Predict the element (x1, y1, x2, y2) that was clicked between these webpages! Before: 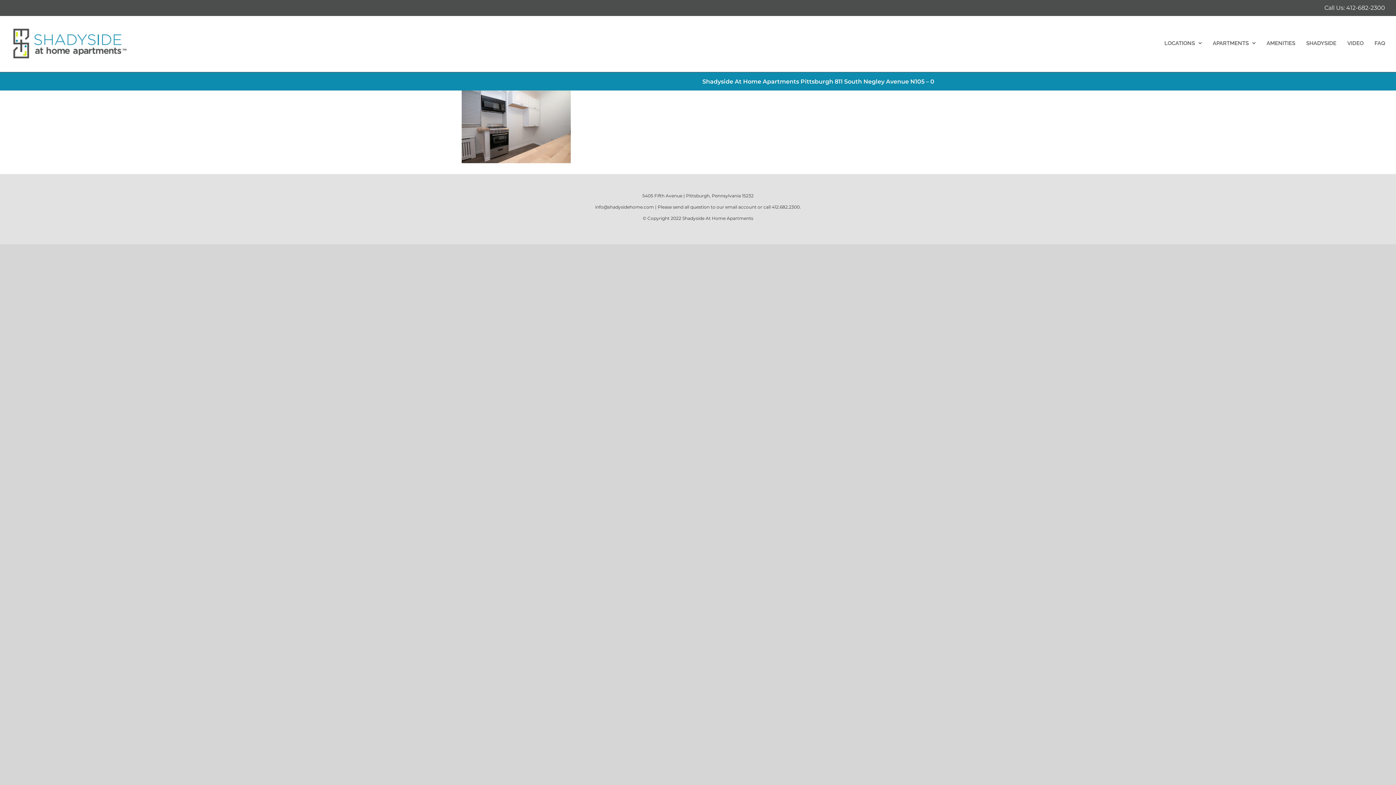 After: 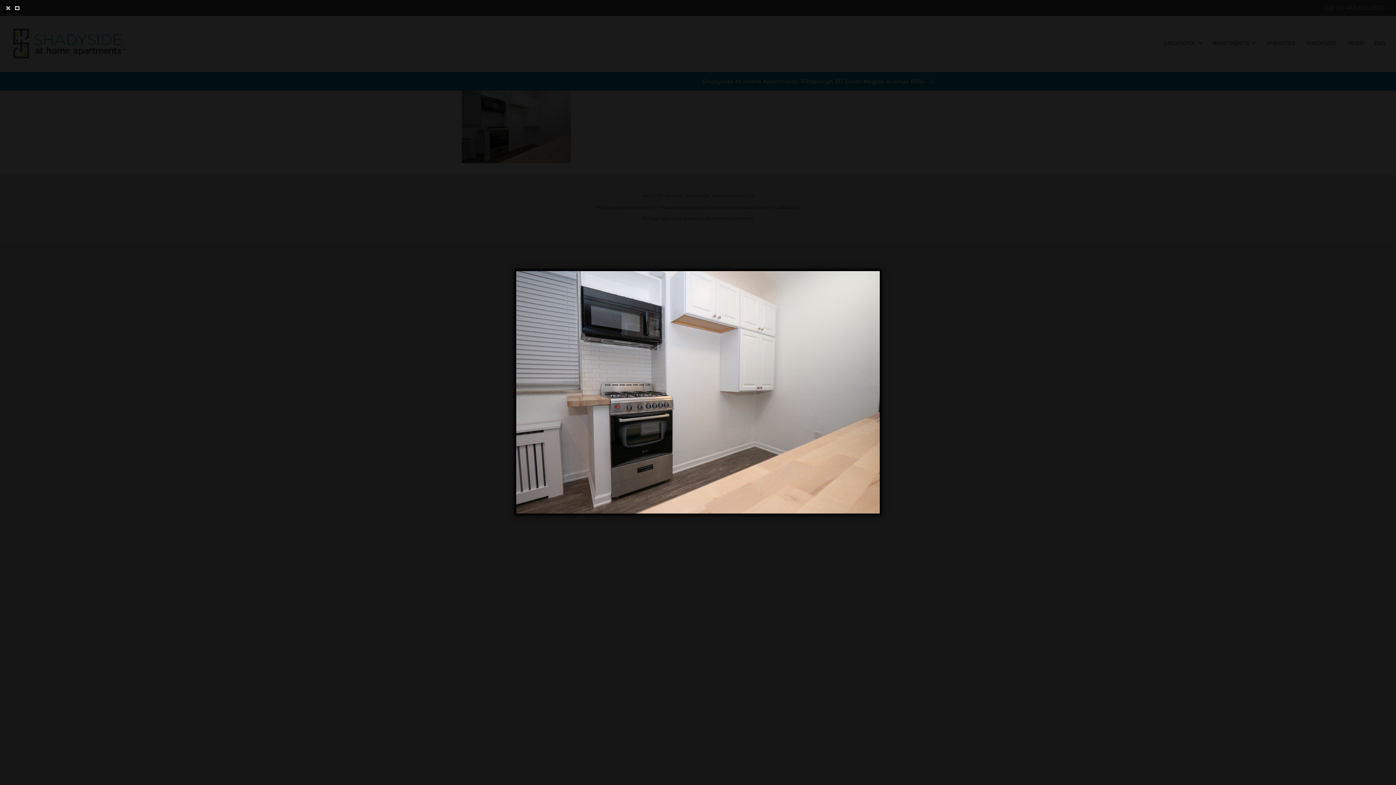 Action: bbox: (461, 91, 570, 98)